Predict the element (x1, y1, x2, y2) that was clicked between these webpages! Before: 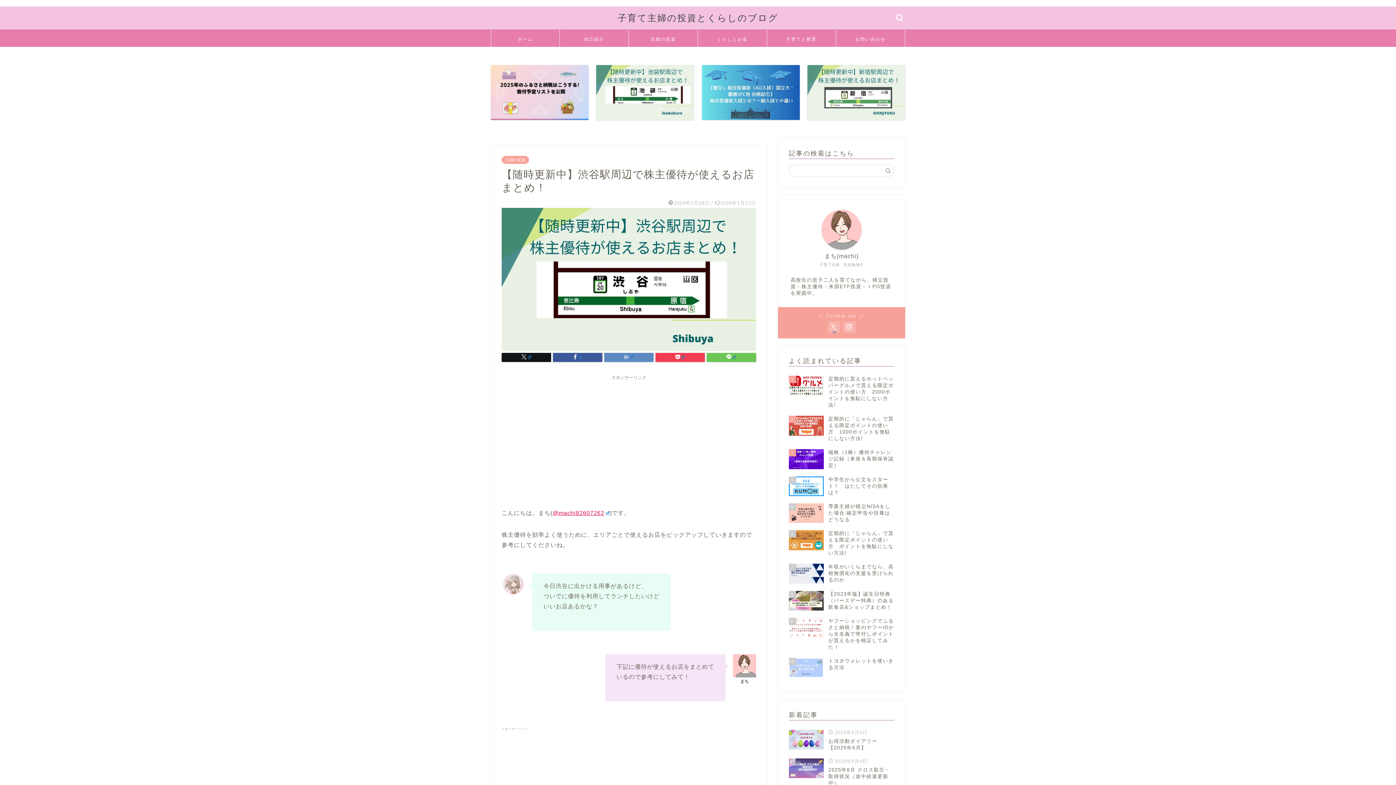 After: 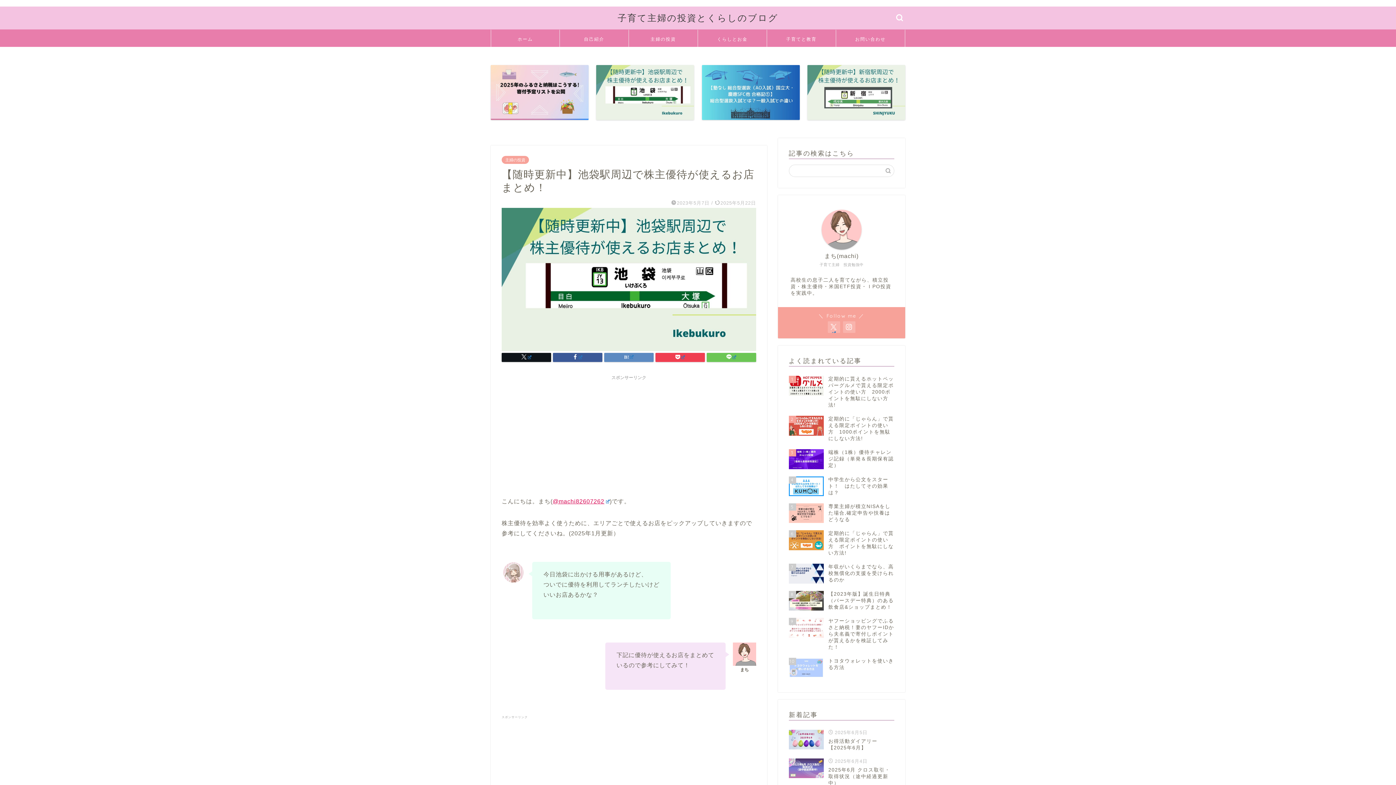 Action: bbox: (596, 65, 694, 120)